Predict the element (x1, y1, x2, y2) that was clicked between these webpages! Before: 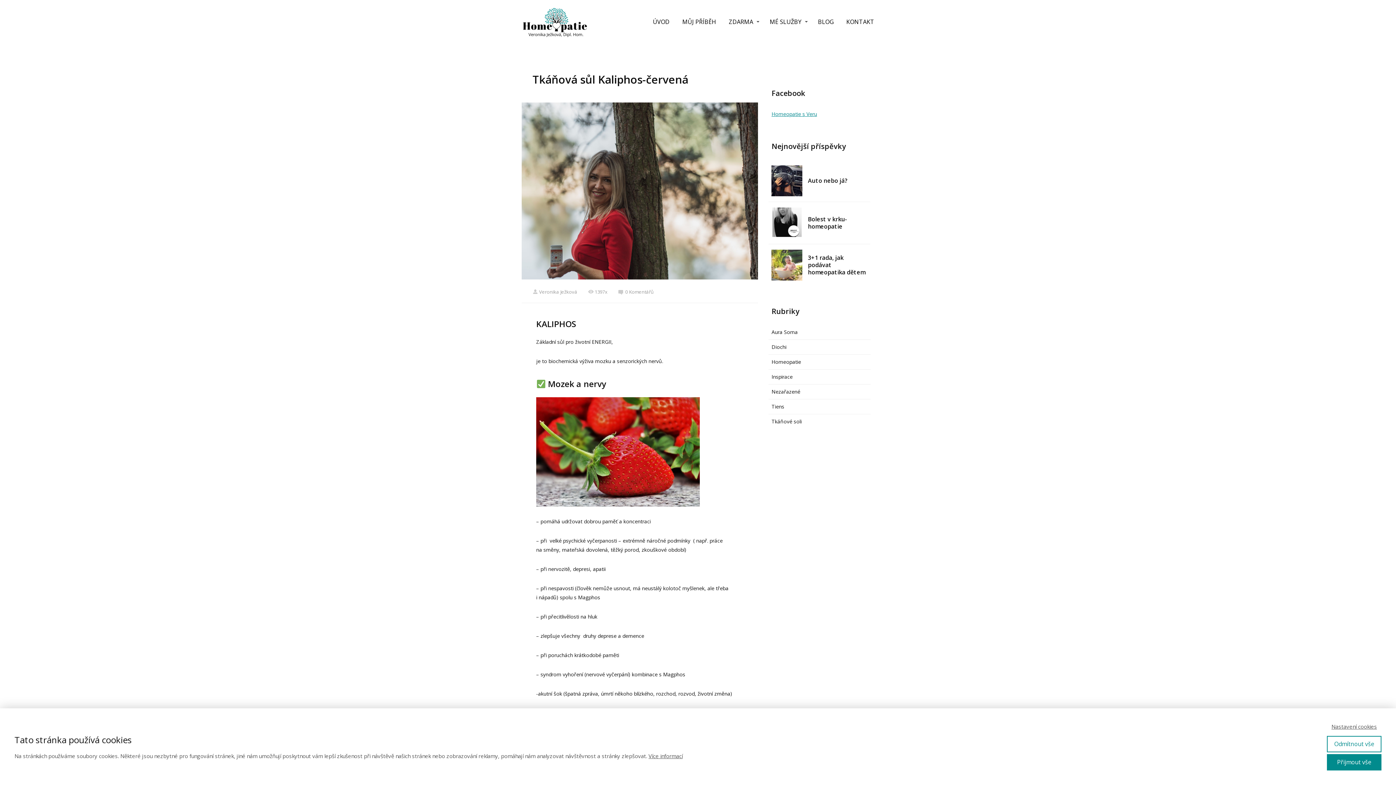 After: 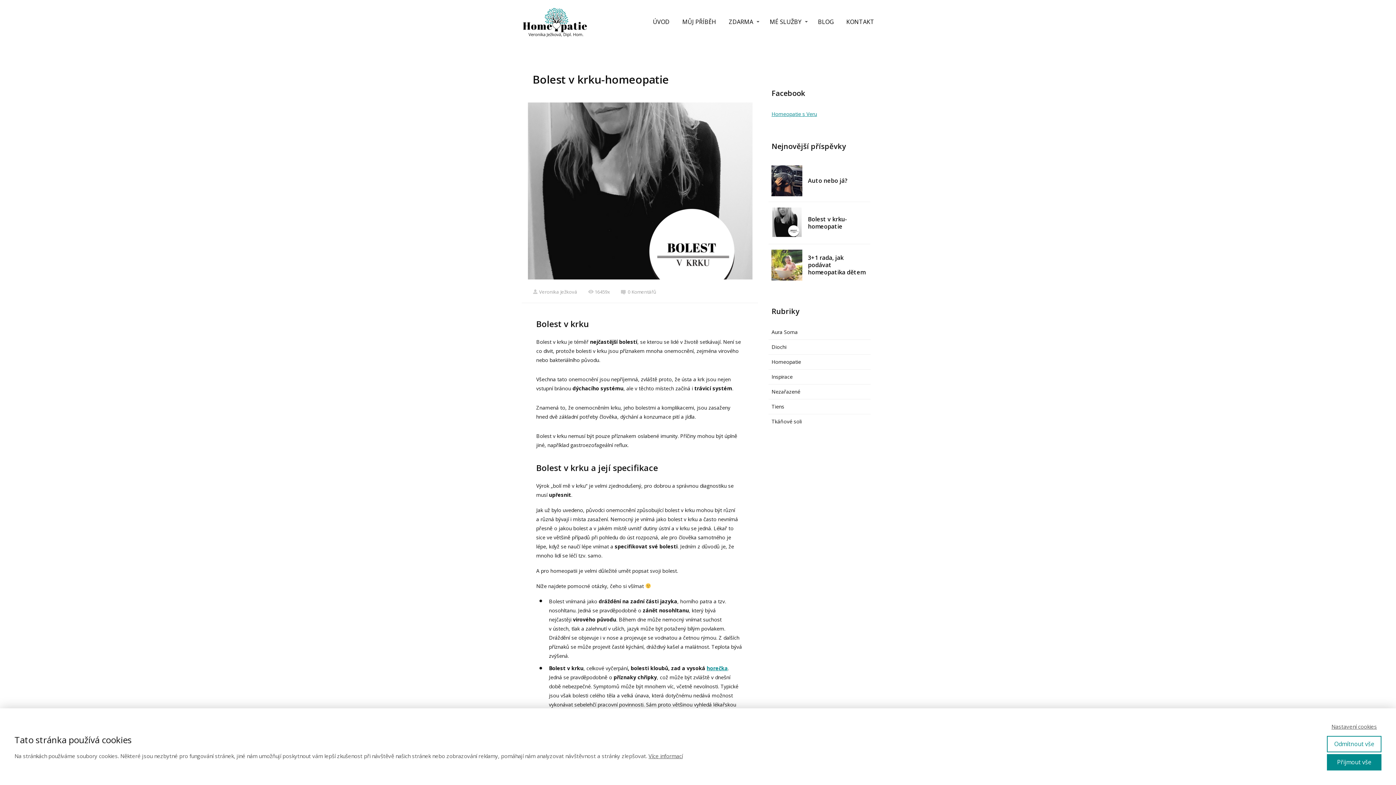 Action: bbox: (808, 215, 847, 230) label: Bolest v krku-homeopatie